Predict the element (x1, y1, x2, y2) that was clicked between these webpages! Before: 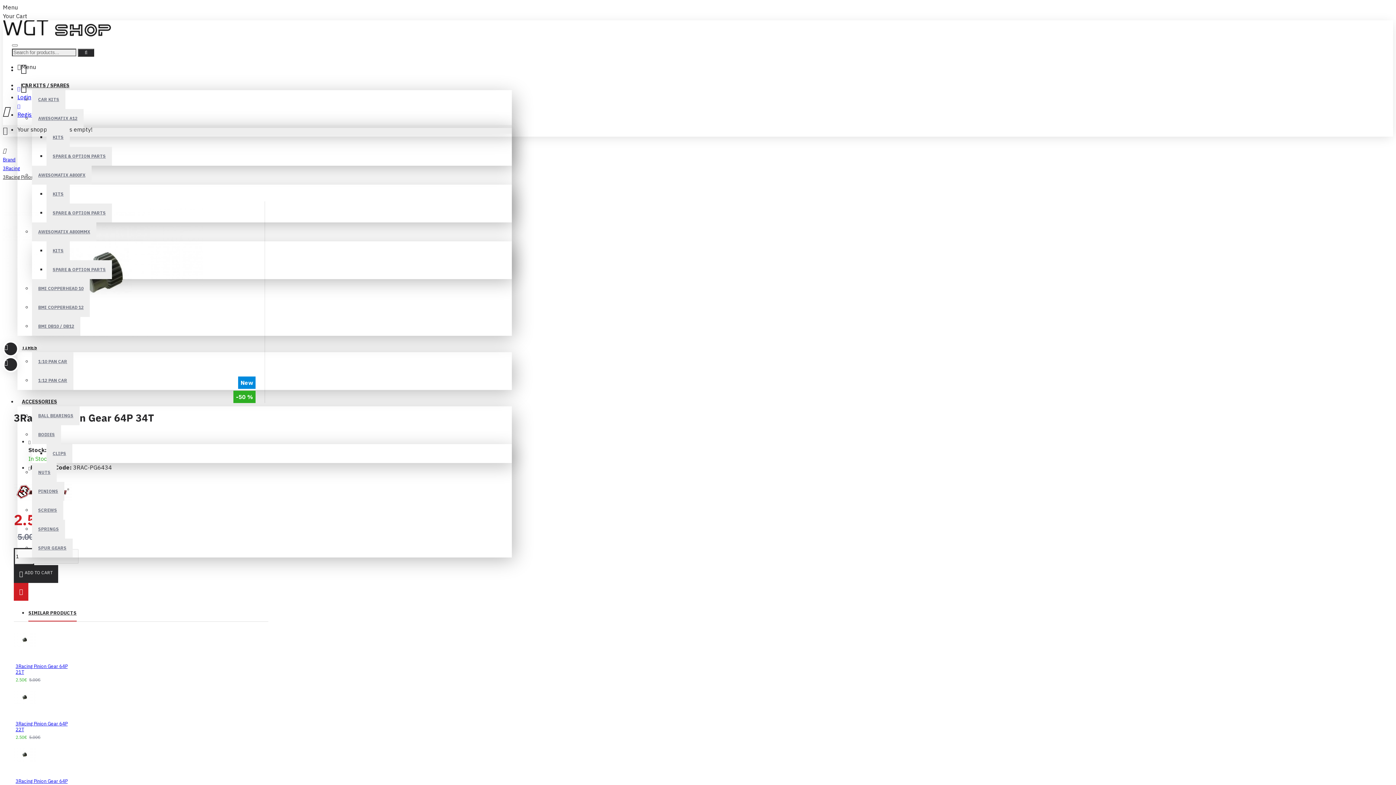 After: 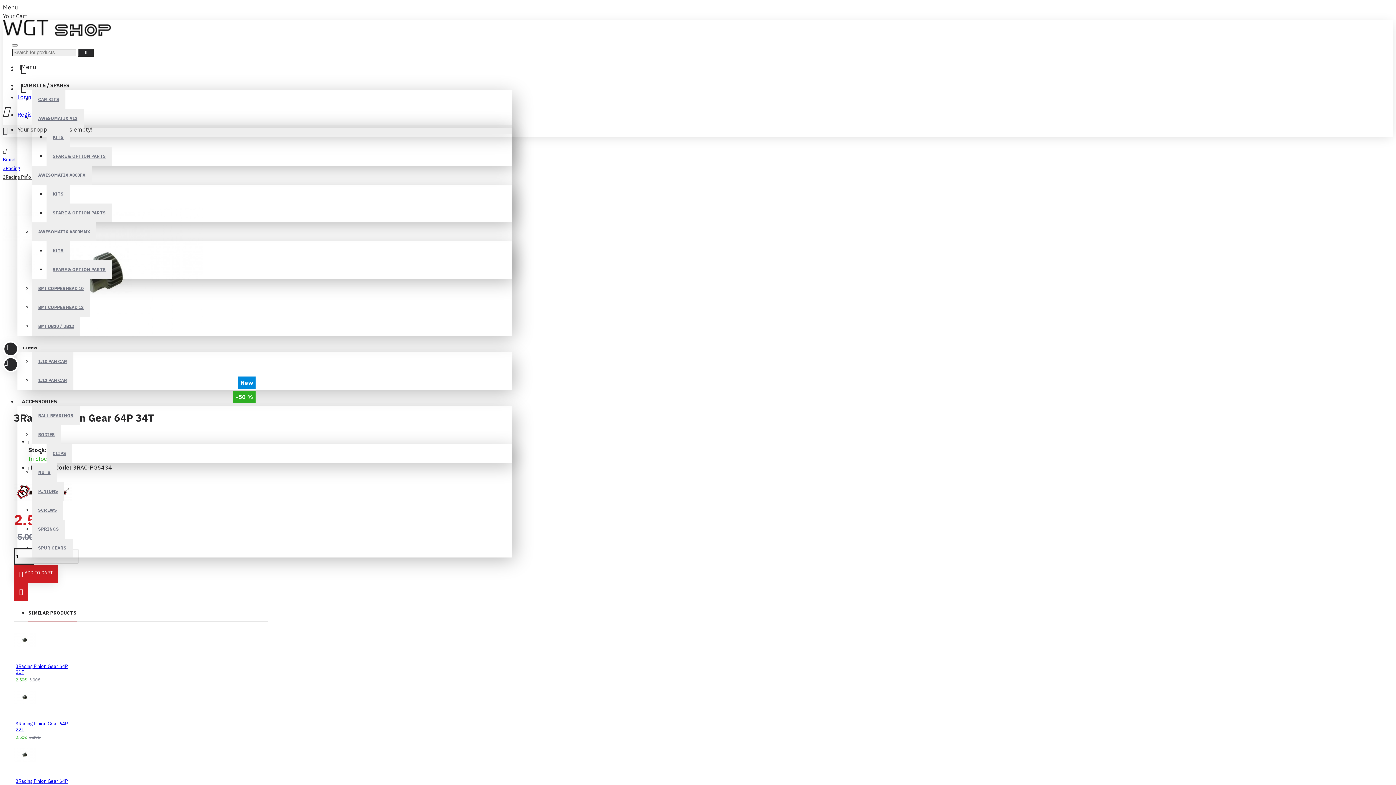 Action: label: ADD TO CART bbox: (13, 565, 58, 583)